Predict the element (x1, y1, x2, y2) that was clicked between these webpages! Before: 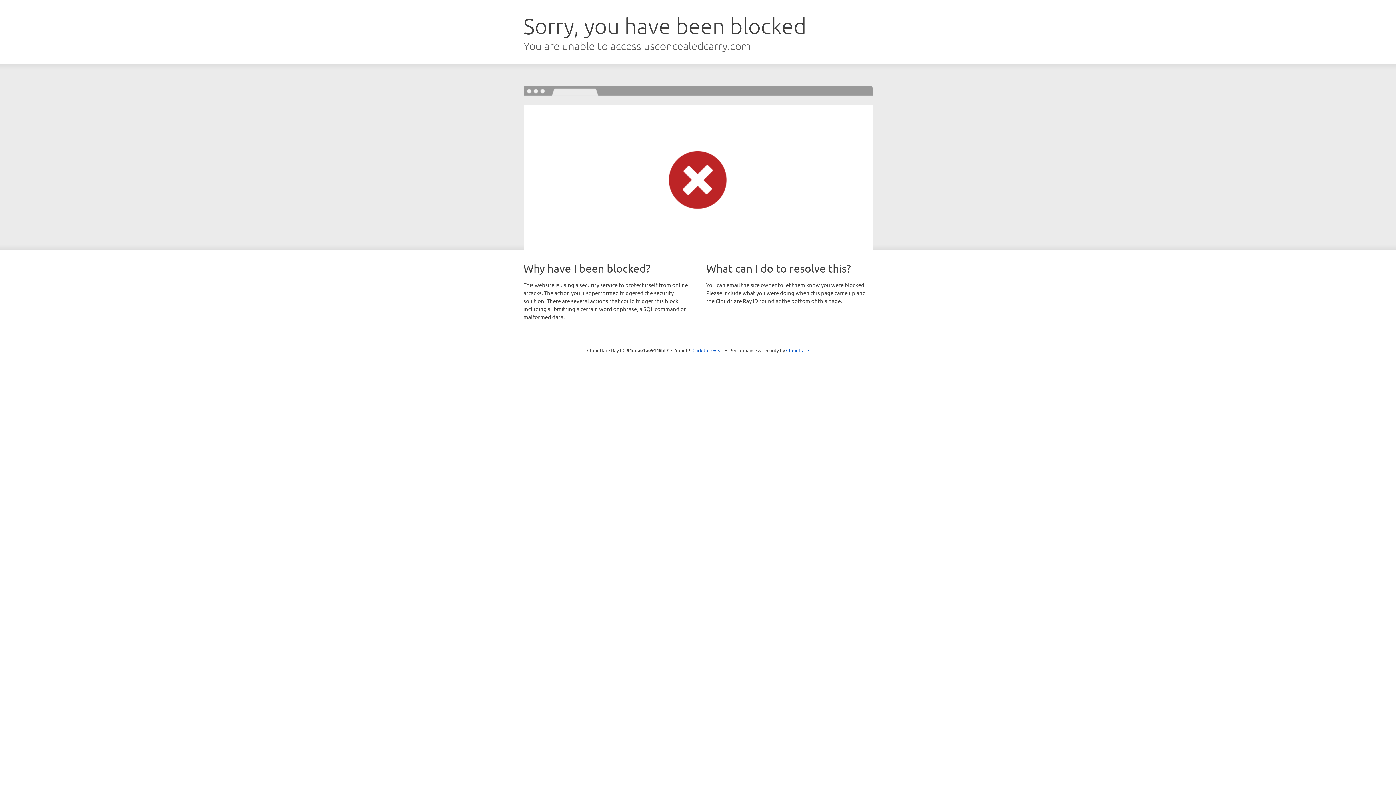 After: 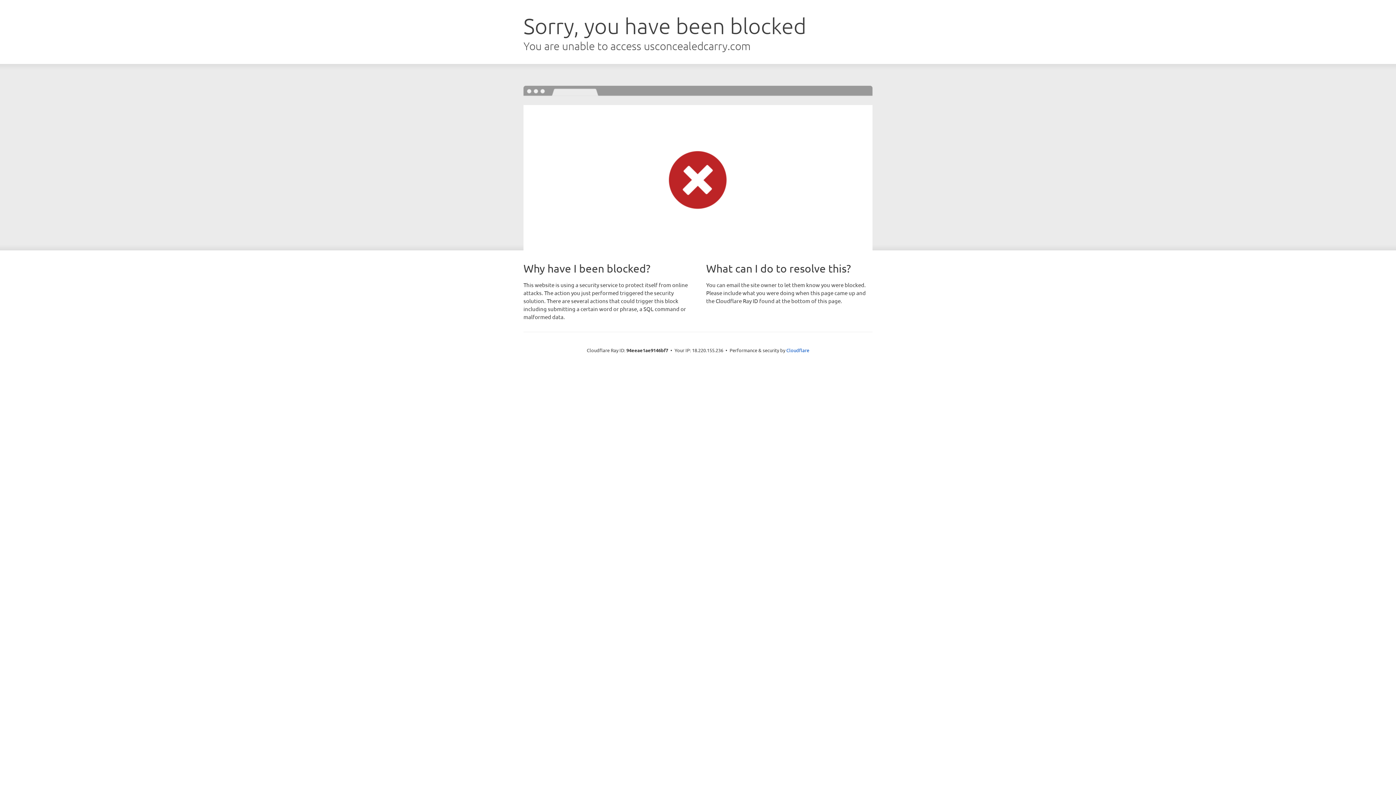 Action: bbox: (692, 346, 723, 353) label: Click to reveal